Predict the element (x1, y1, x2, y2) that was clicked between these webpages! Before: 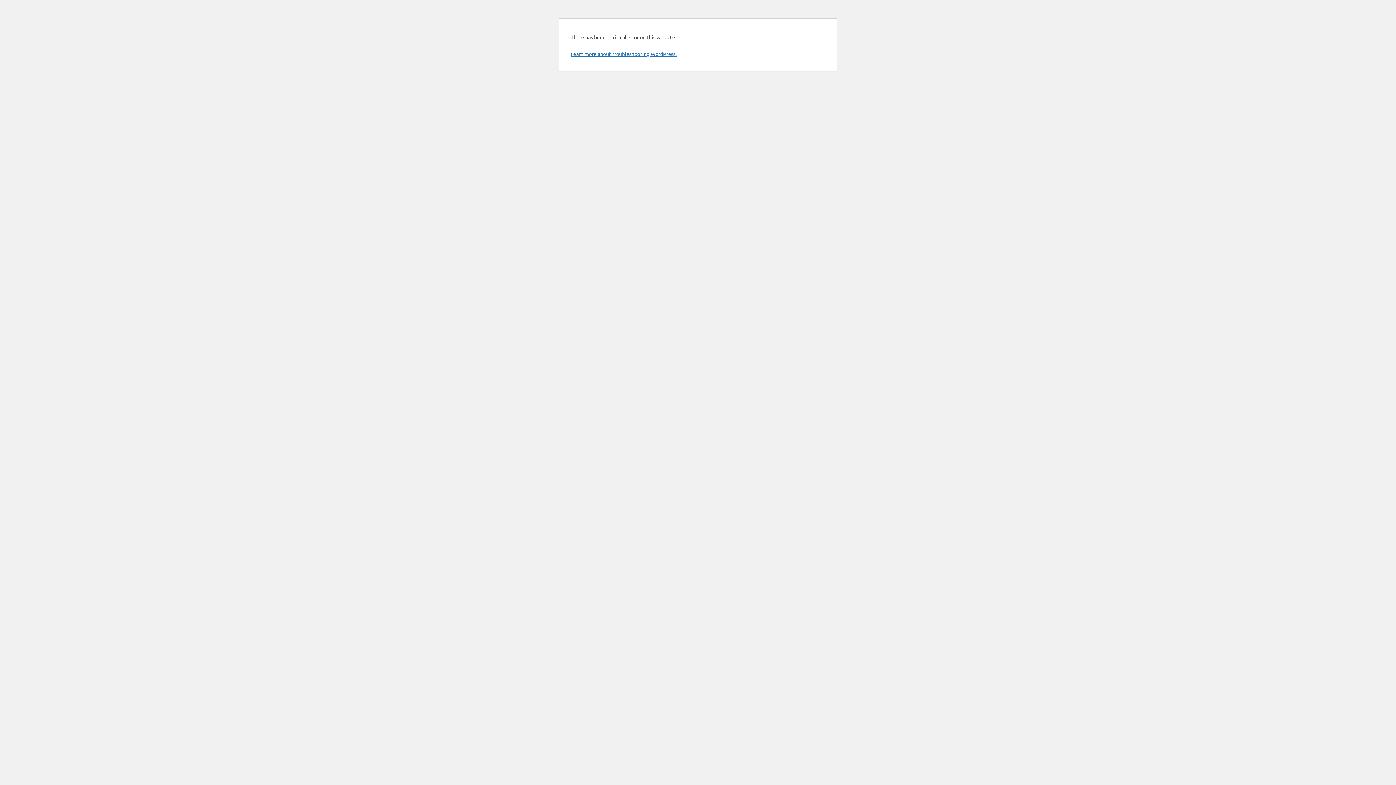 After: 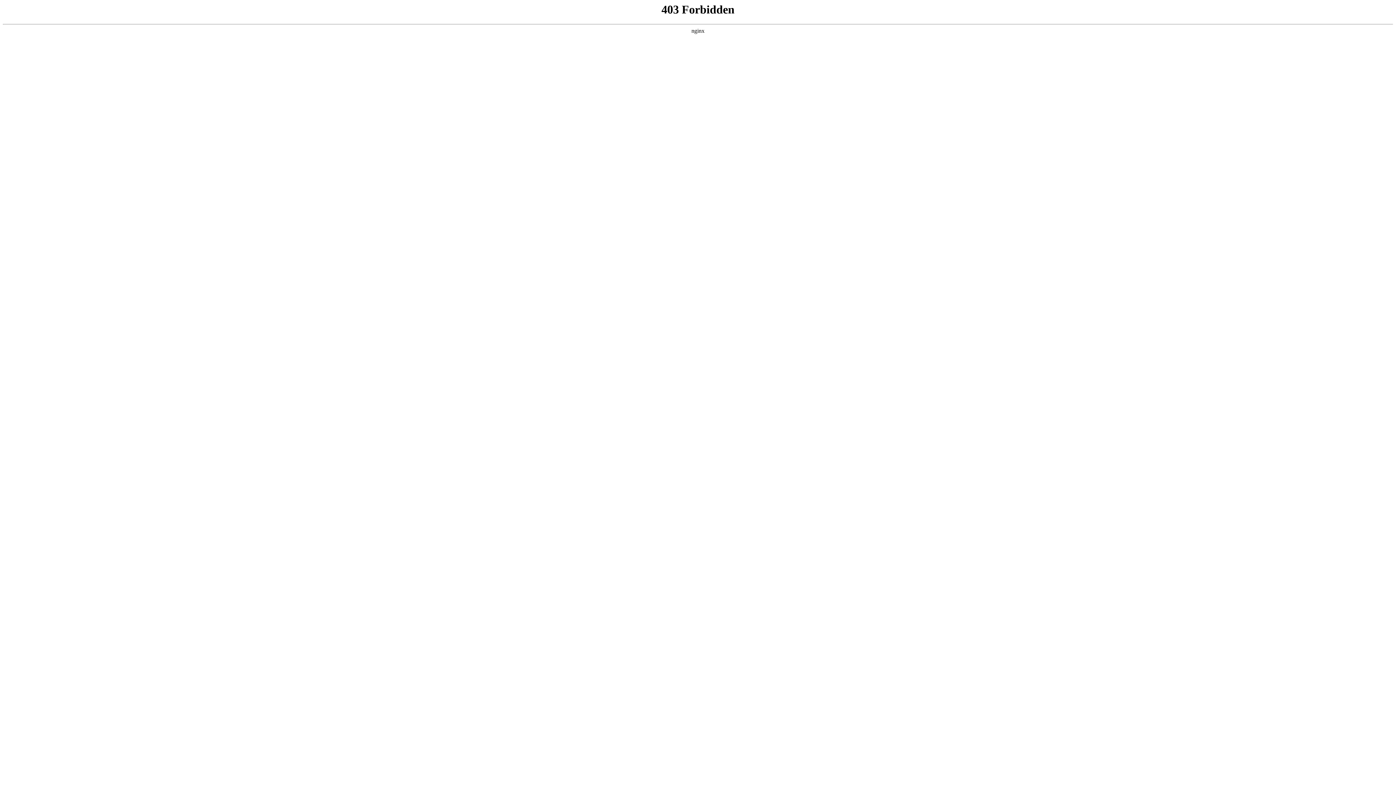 Action: bbox: (570, 50, 676, 57) label: Learn more about troubleshooting WordPress.